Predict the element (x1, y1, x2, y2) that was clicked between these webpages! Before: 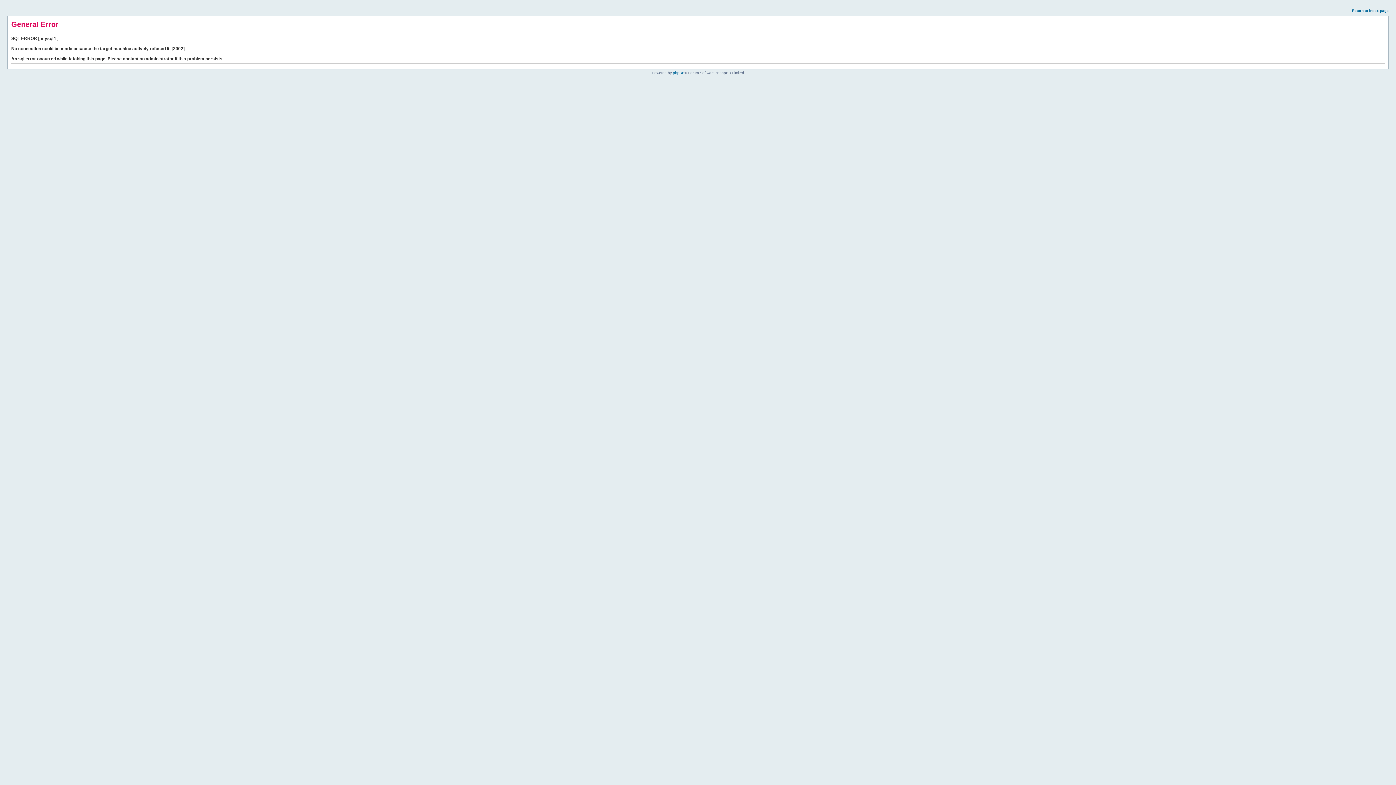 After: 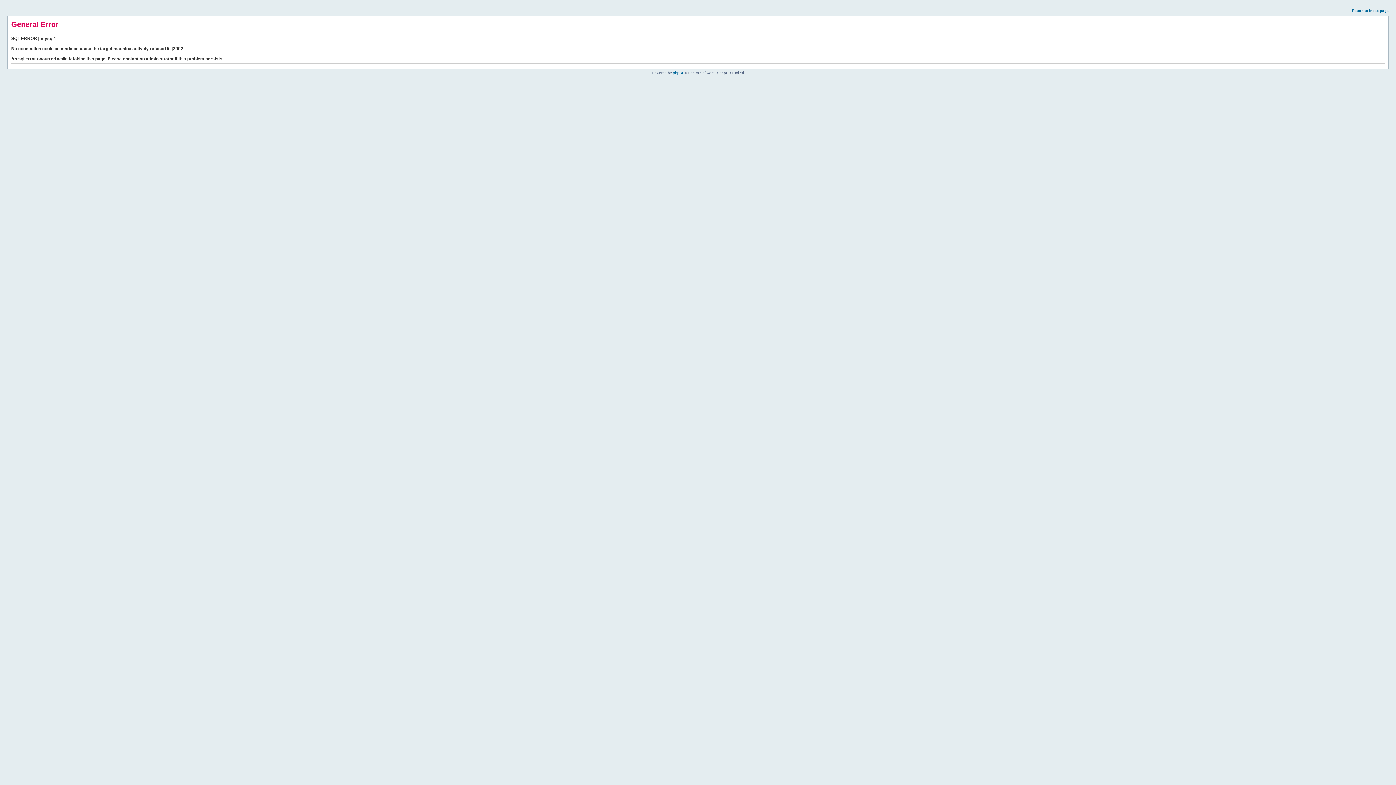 Action: label: Return to index page bbox: (1352, 8, 1389, 12)